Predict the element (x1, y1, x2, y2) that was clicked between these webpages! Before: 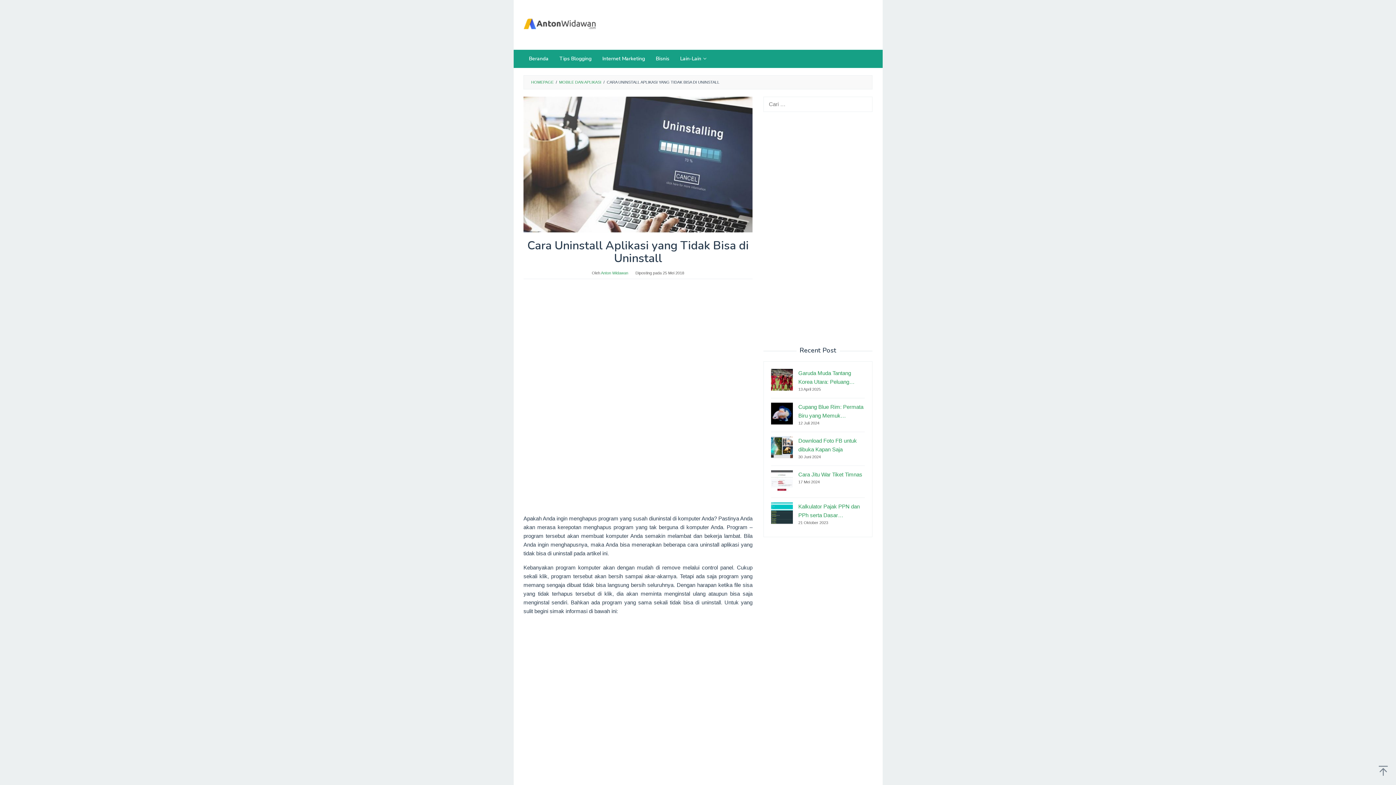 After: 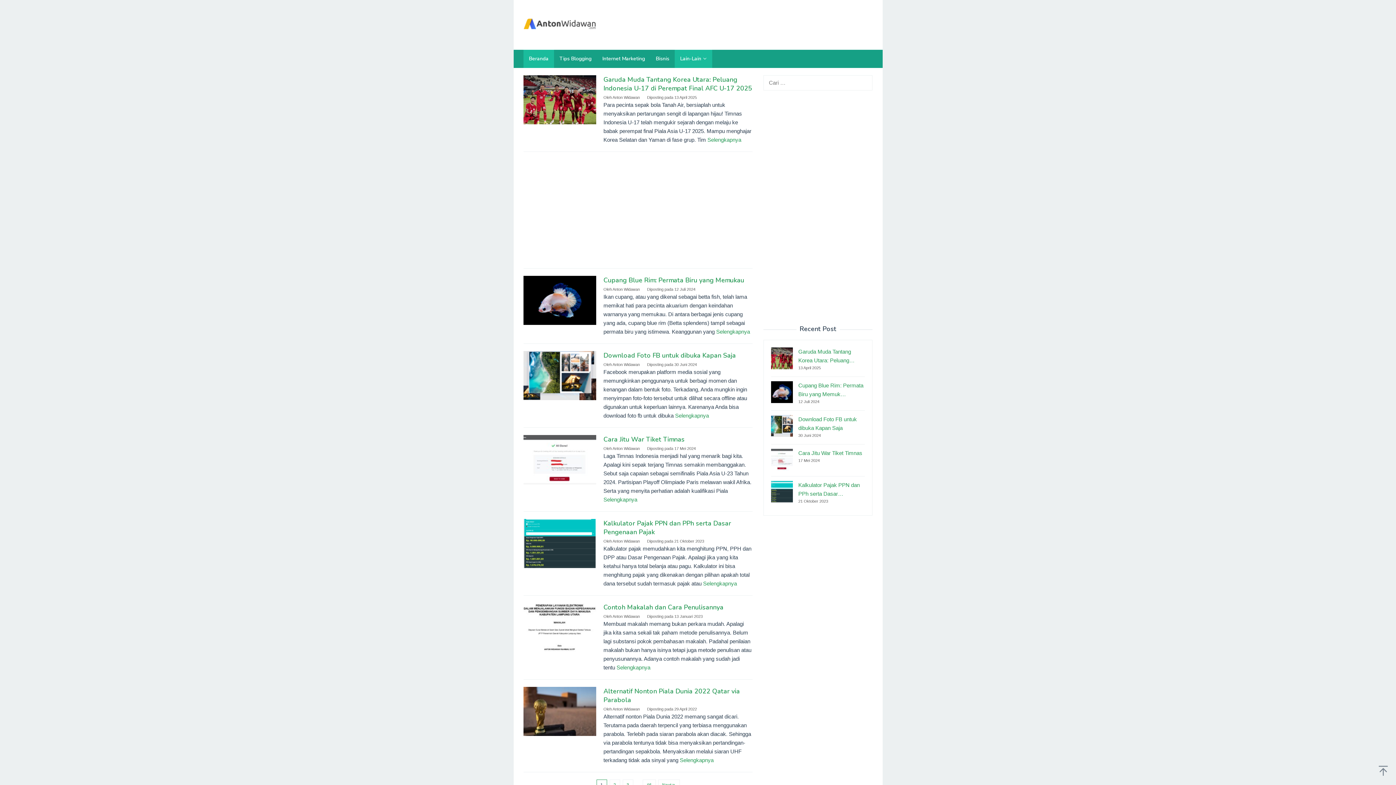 Action: bbox: (523, 49, 554, 68) label: Beranda